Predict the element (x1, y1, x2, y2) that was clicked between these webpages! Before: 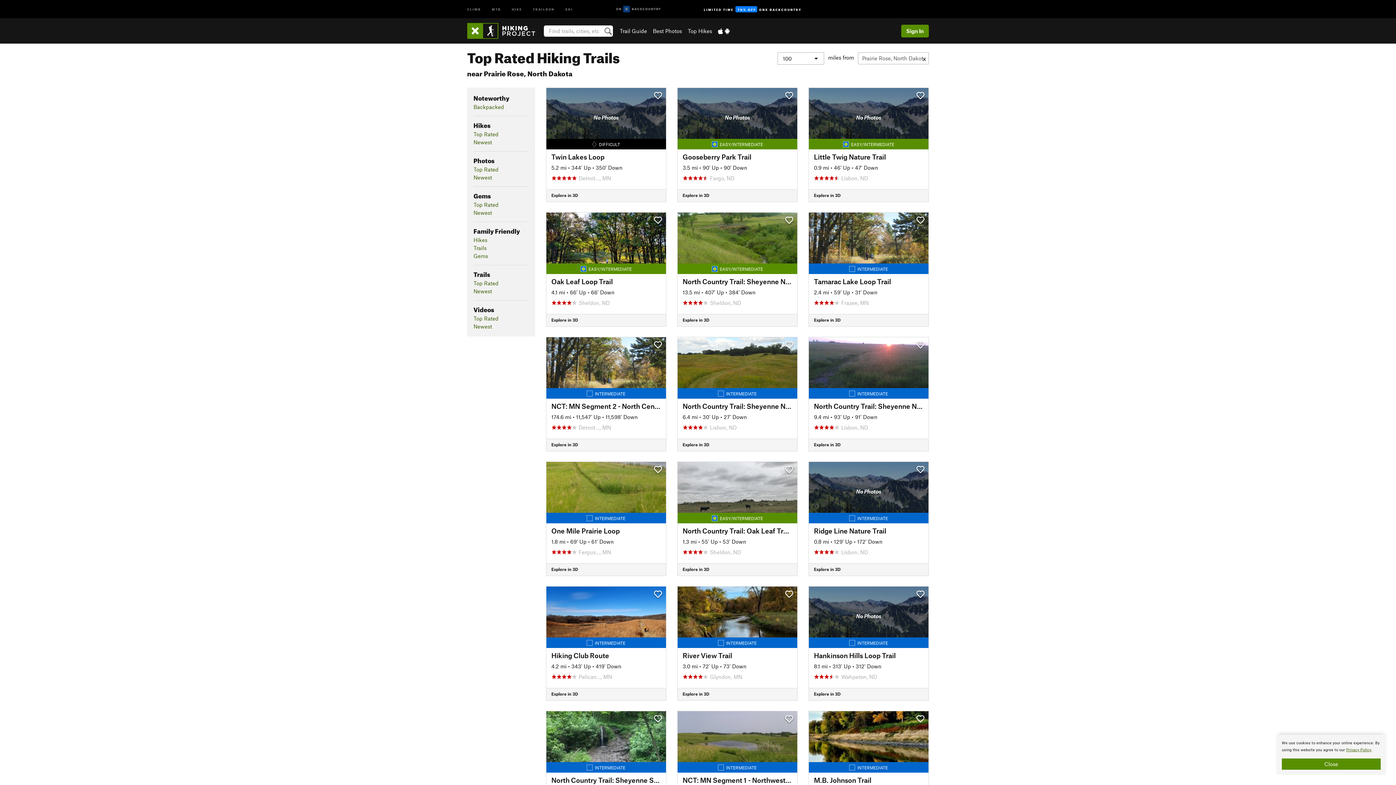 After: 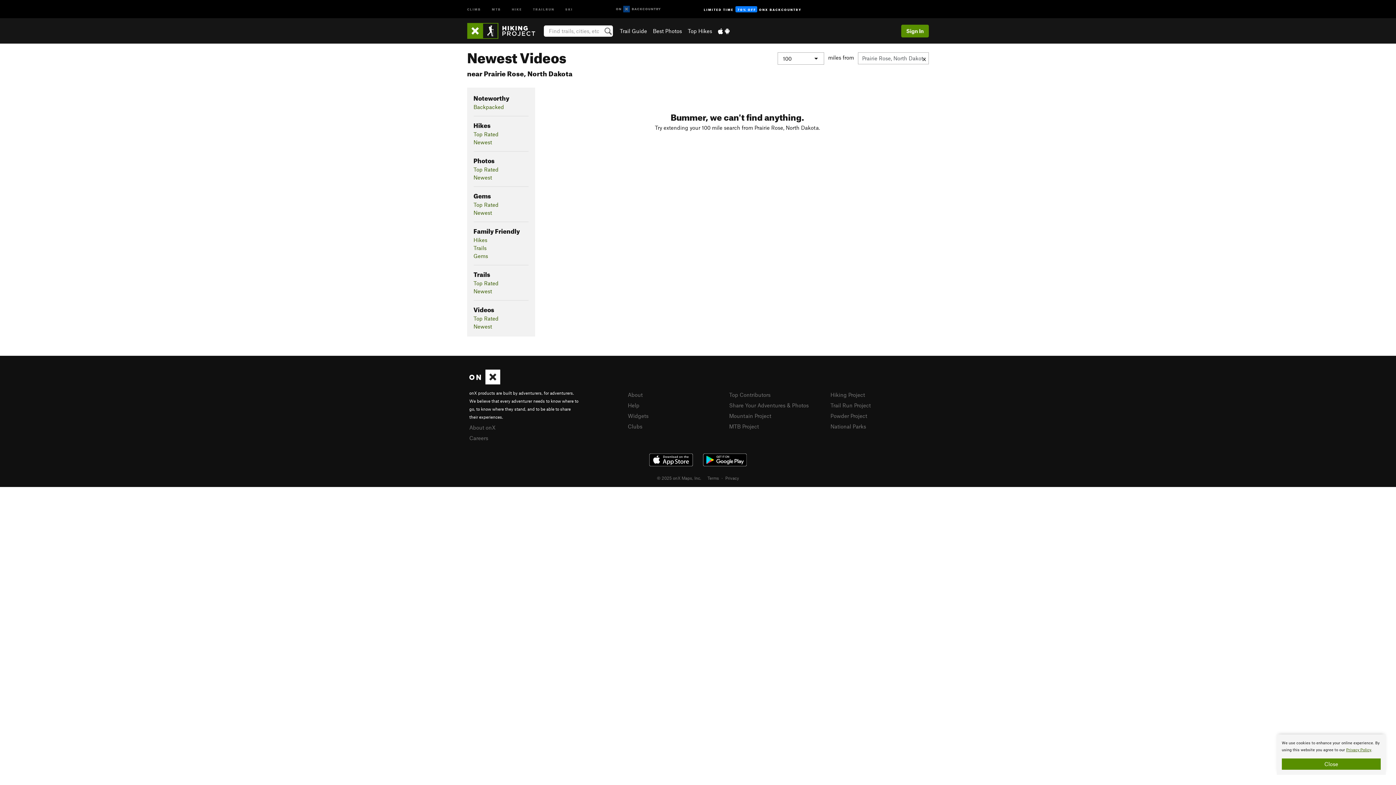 Action: label: Newest bbox: (473, 323, 492, 329)